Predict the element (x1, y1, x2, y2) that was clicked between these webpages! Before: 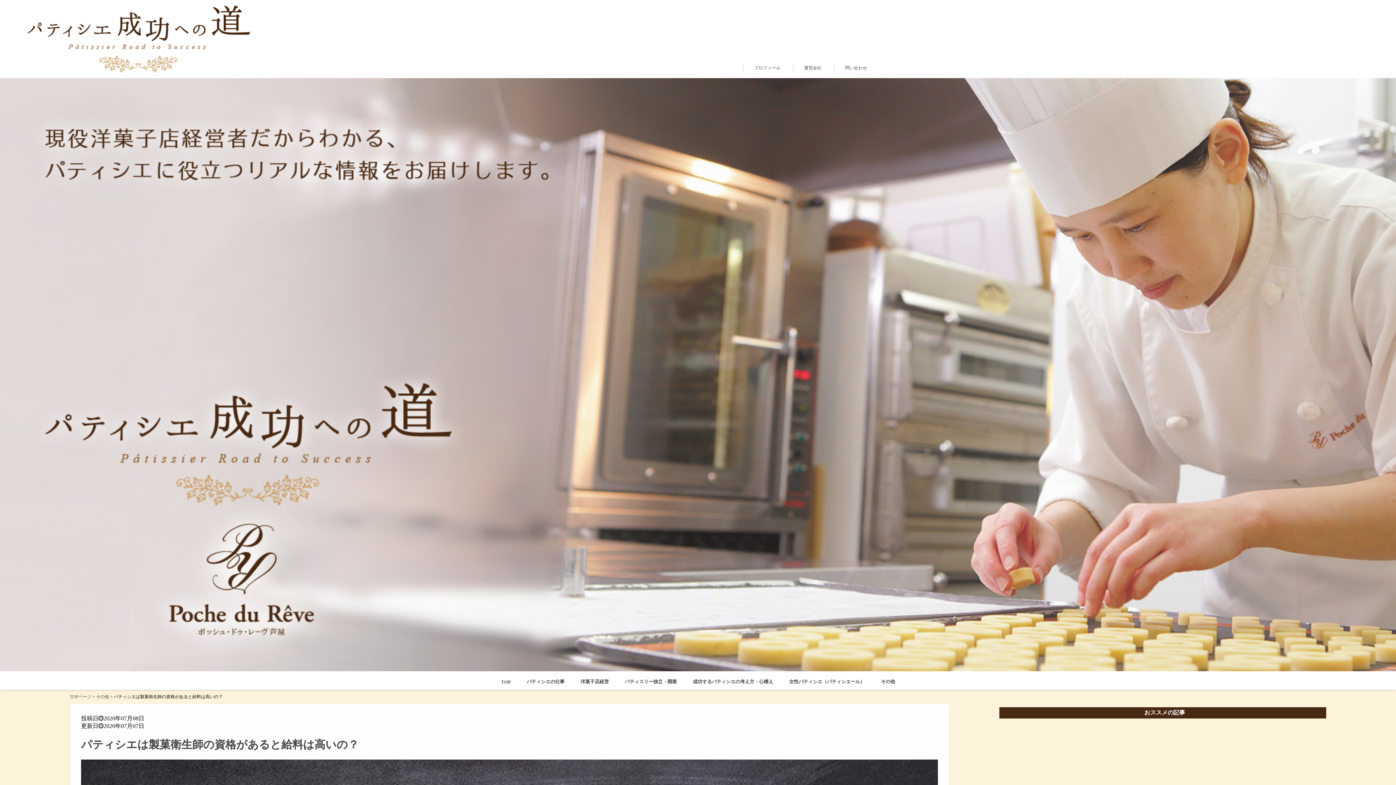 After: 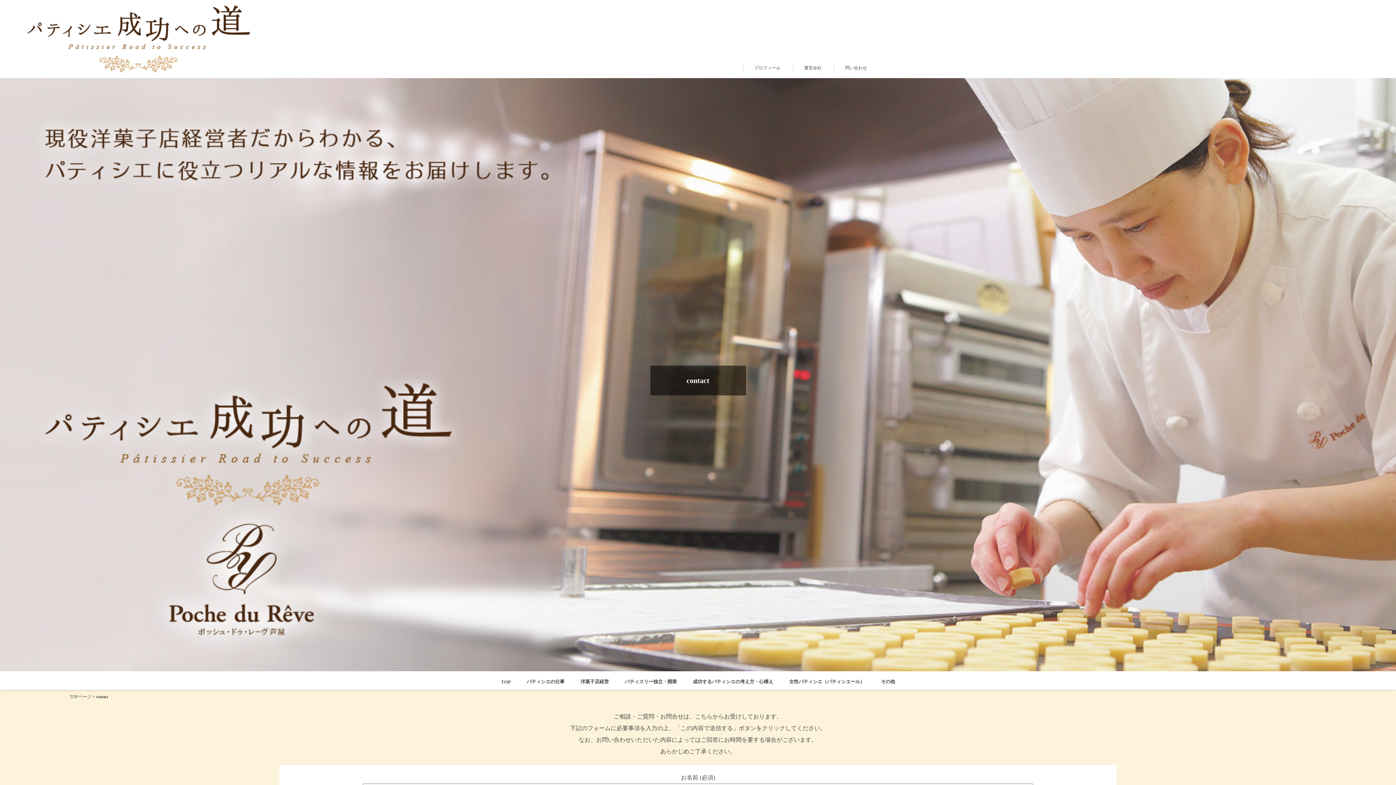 Action: label: 問い合わせ bbox: (845, 65, 867, 70)